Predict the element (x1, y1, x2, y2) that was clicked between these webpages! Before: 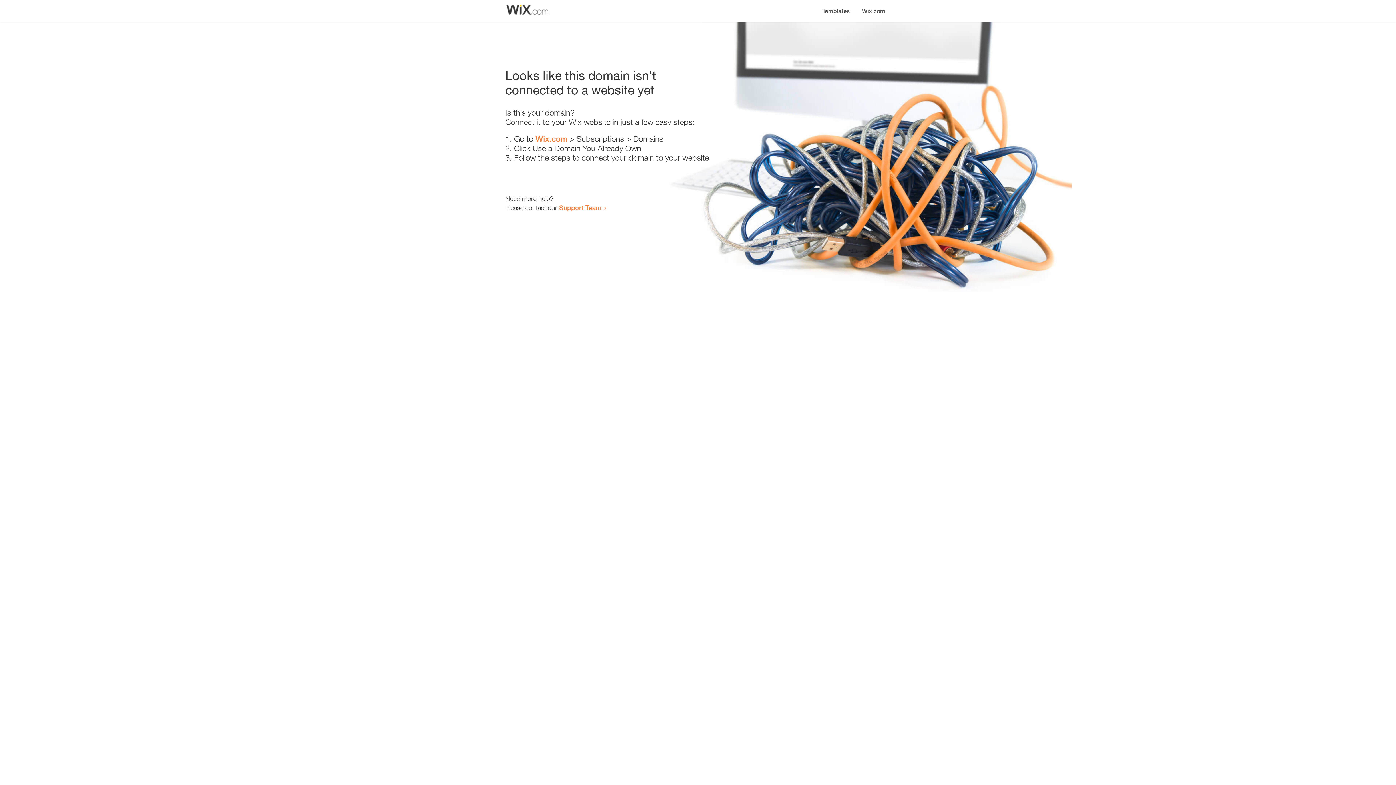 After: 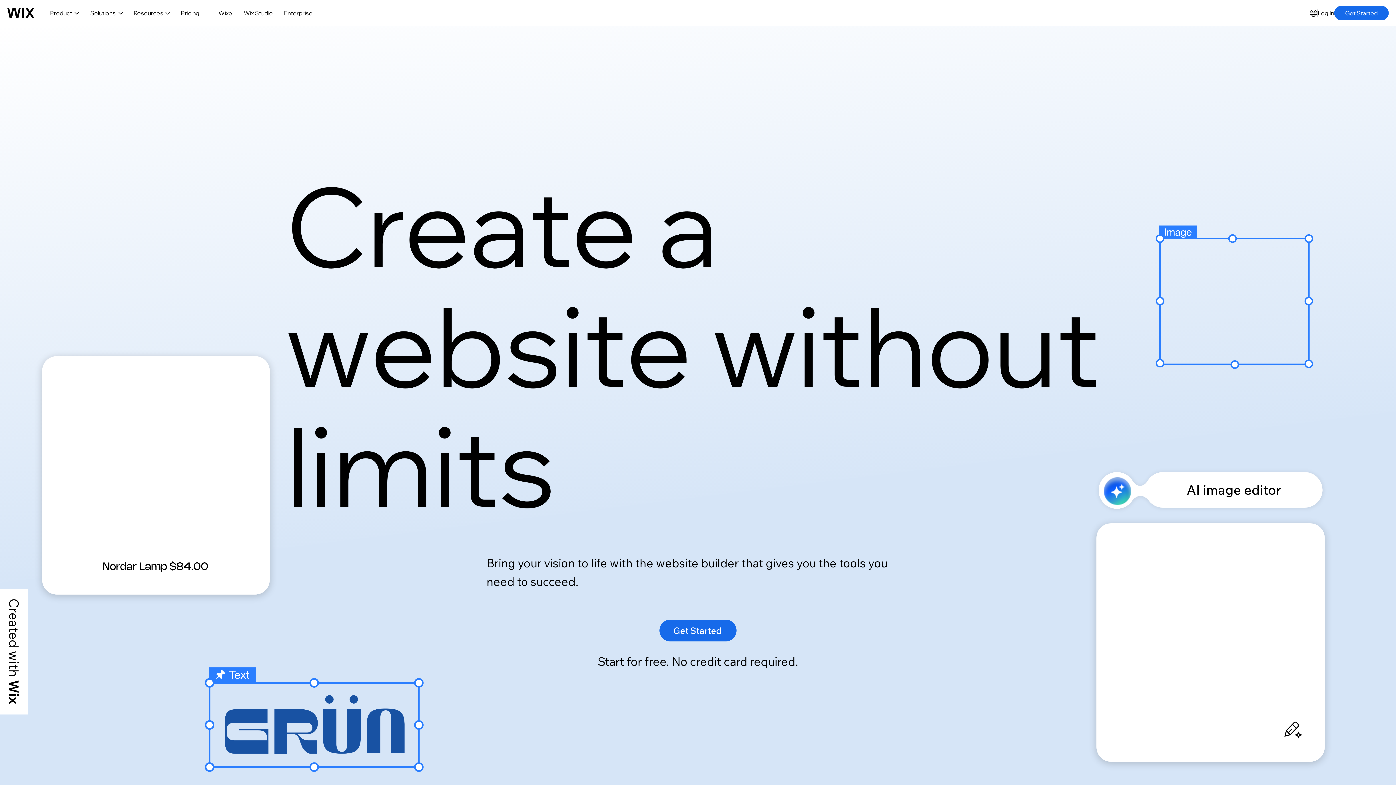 Action: label: Wix.com bbox: (856, 0, 890, 14)